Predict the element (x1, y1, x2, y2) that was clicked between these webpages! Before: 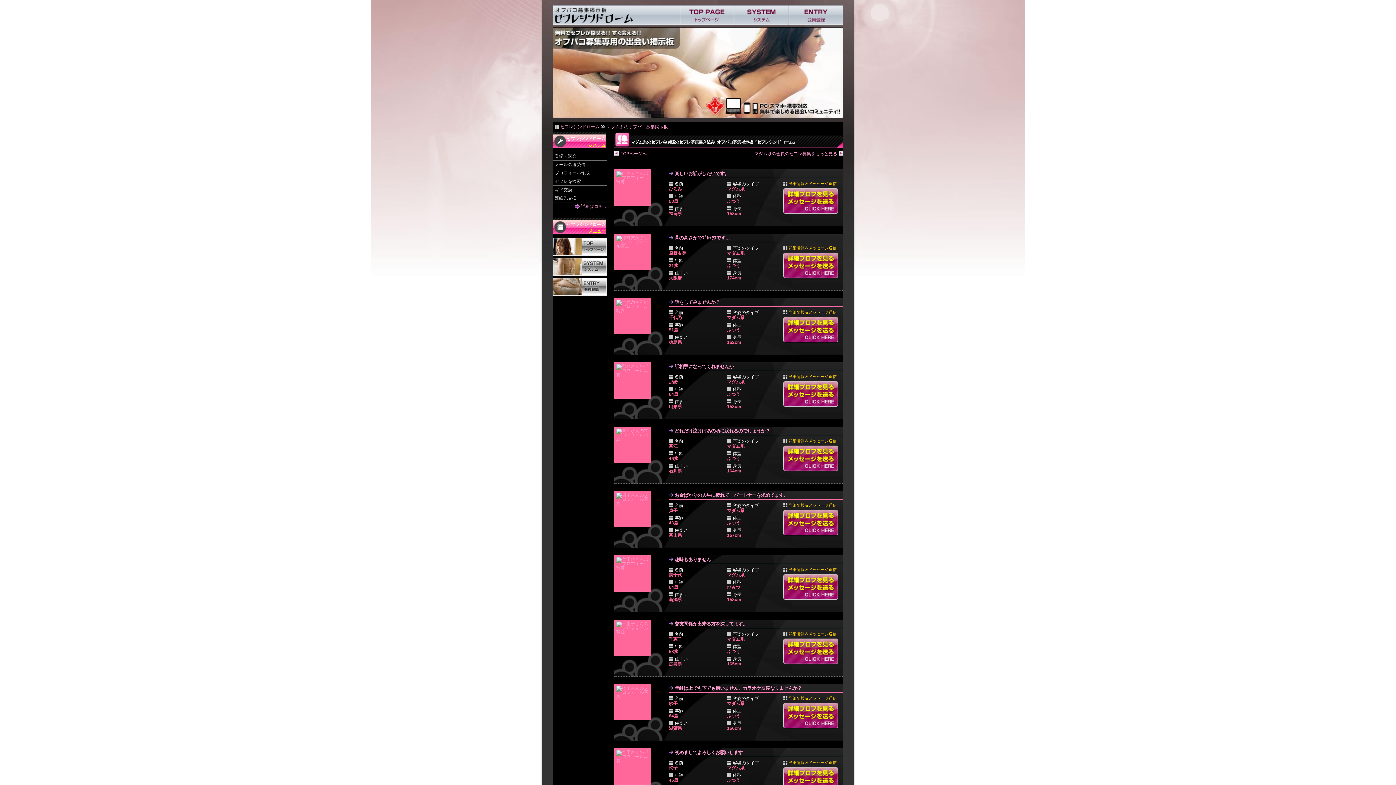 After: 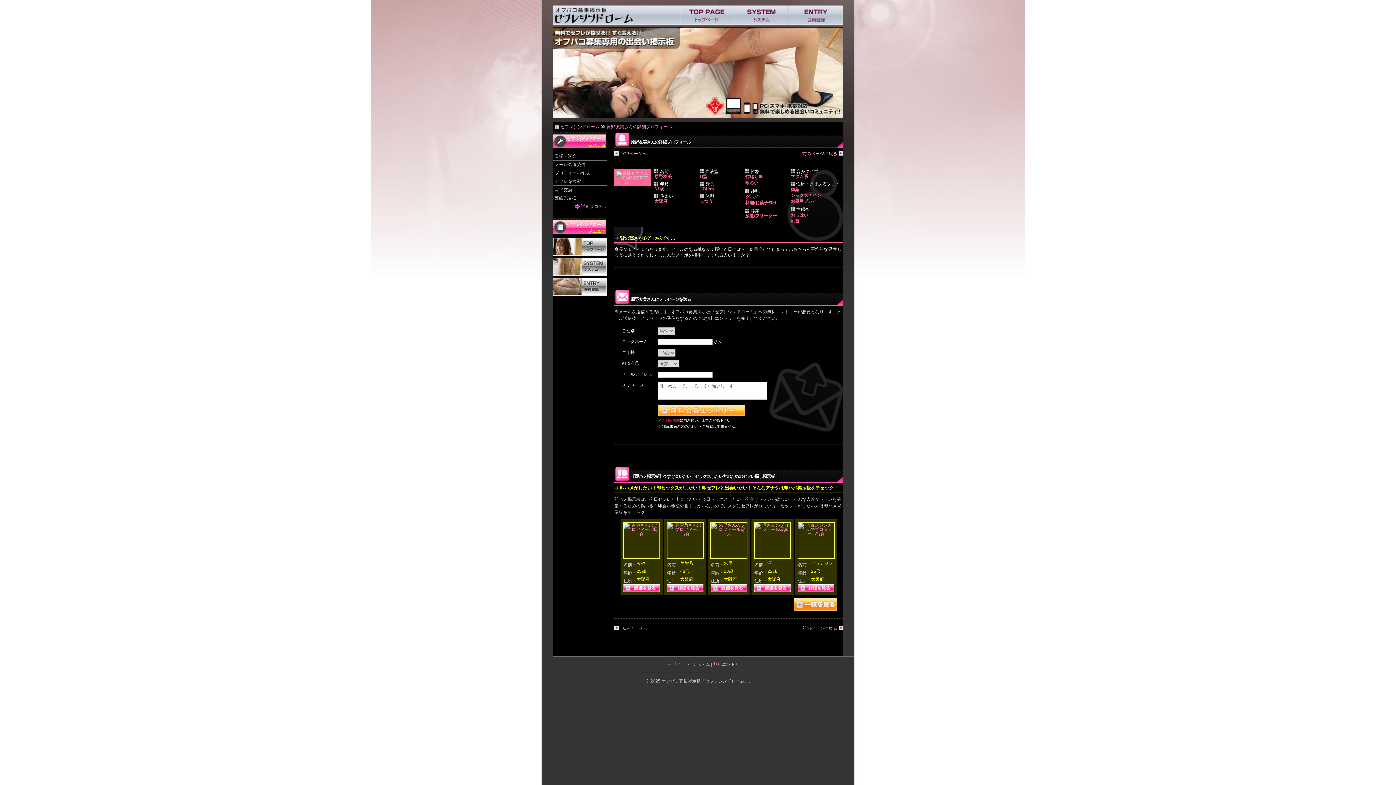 Action: bbox: (674, 235, 730, 240) label: 背の高さがｺﾝﾌﾟﾚｯｸｽです…